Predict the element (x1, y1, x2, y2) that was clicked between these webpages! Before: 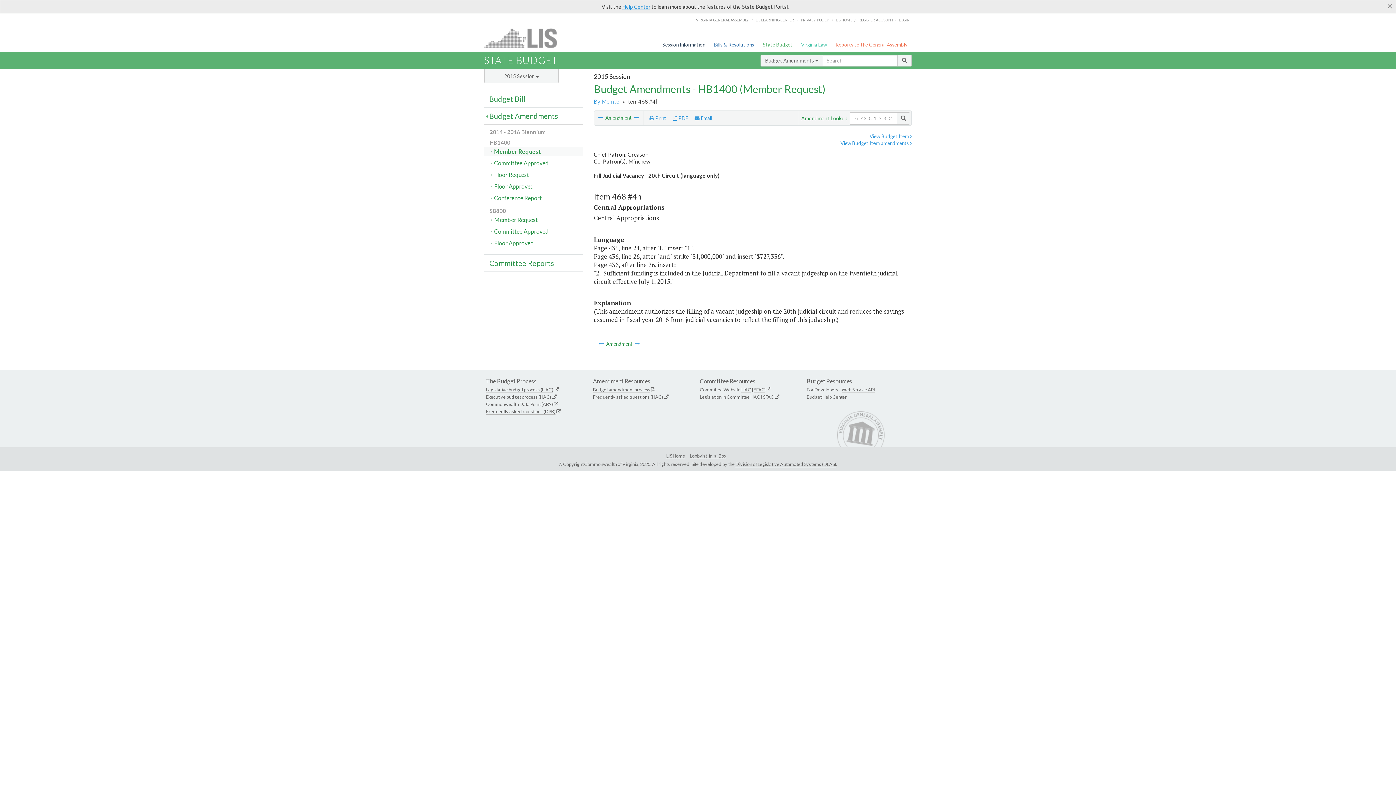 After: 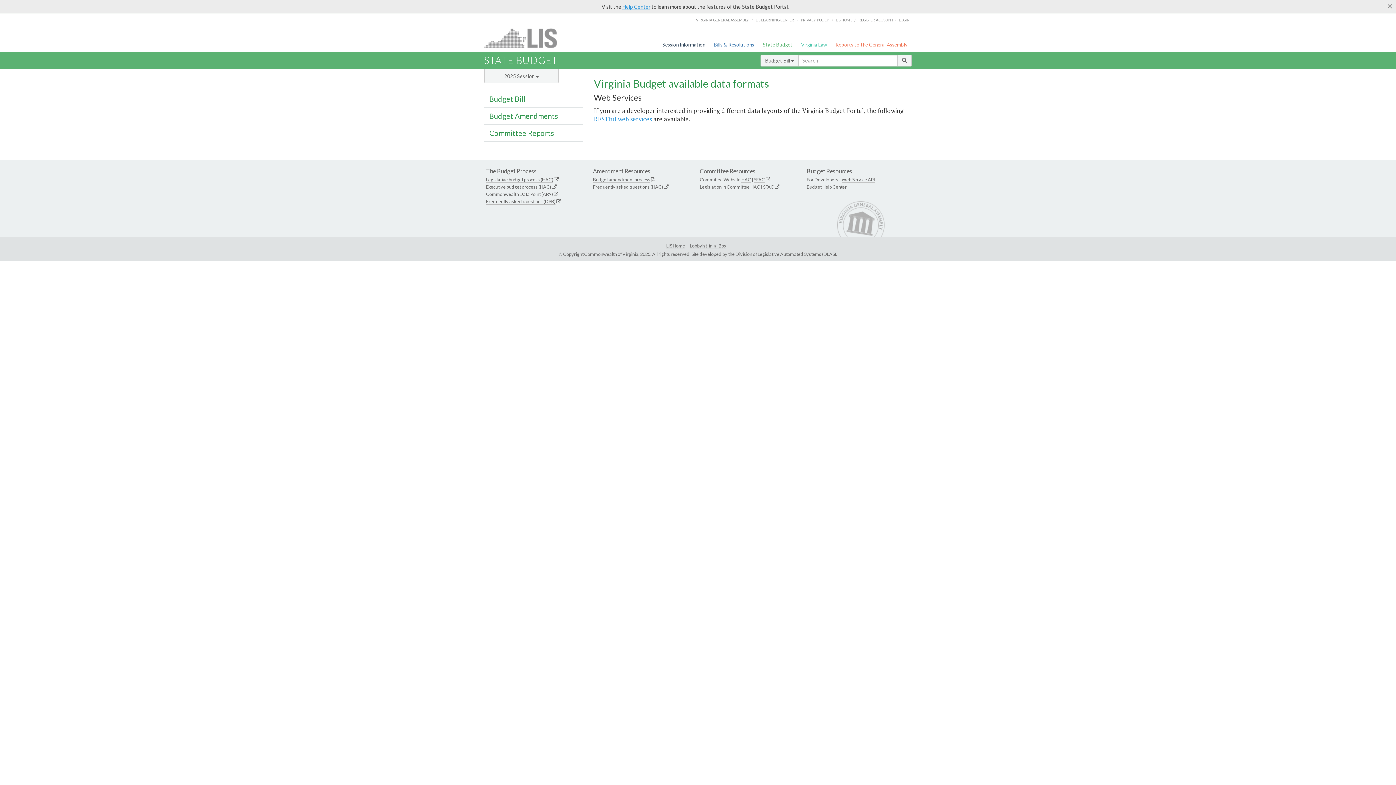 Action: bbox: (841, 387, 875, 393) label: Web Service API